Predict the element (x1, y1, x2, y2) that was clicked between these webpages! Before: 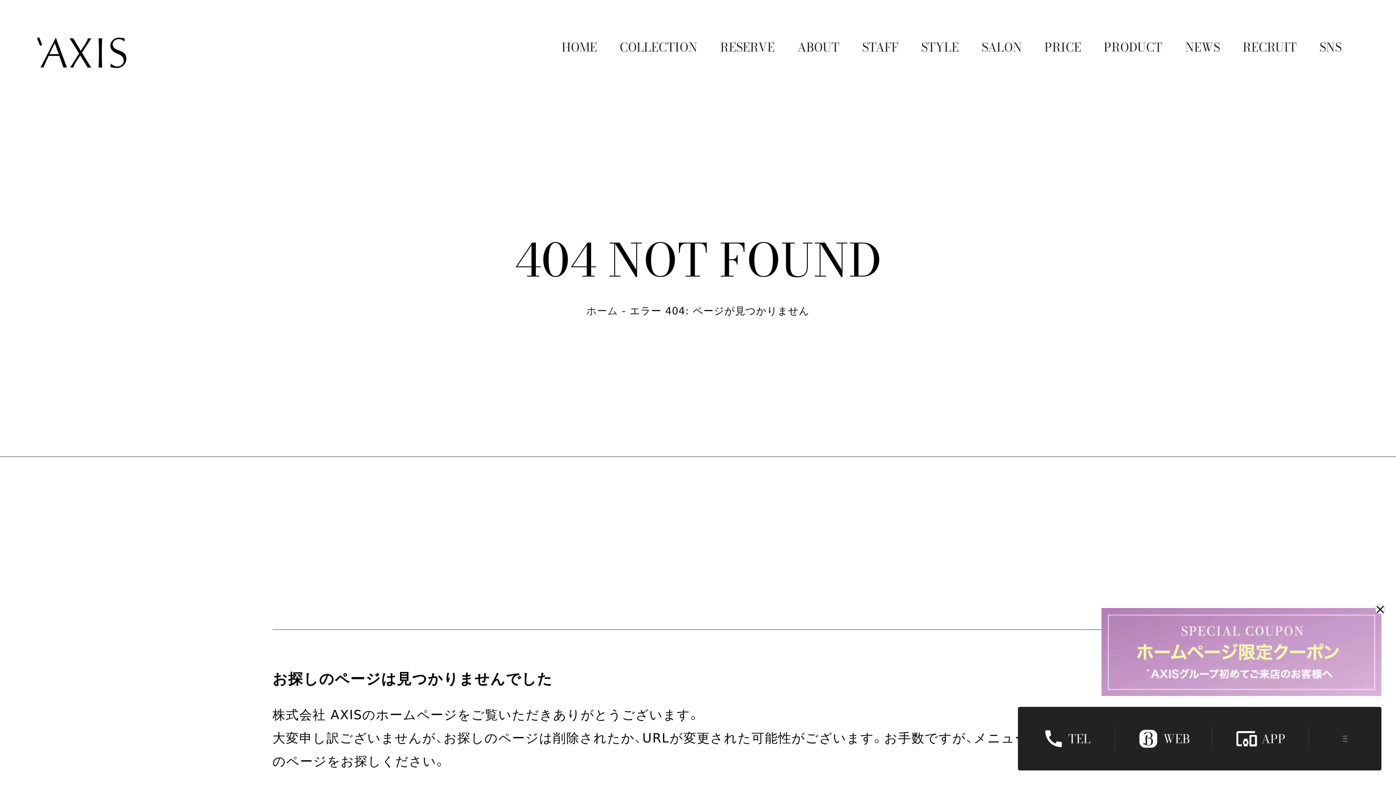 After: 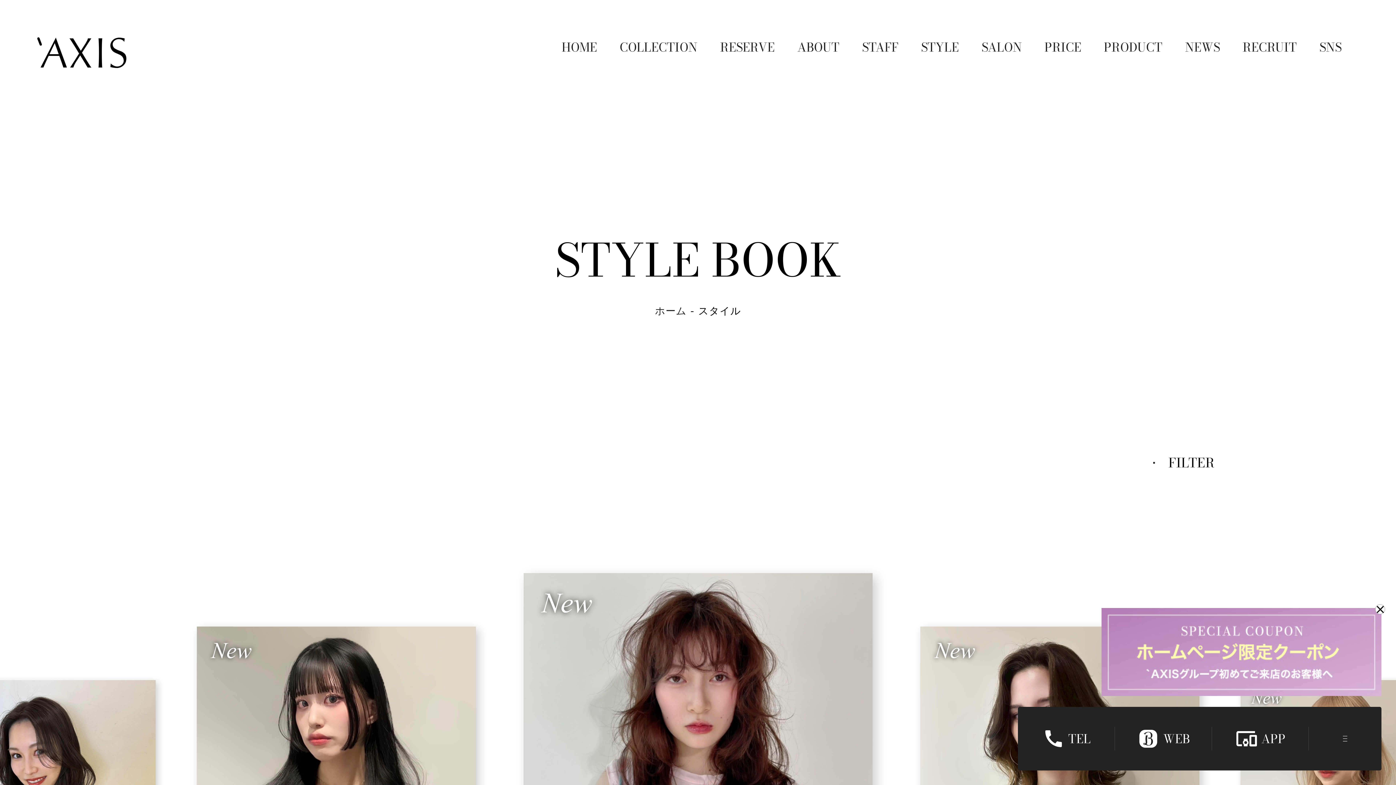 Action: bbox: (921, 37, 959, 55) label: STYLE